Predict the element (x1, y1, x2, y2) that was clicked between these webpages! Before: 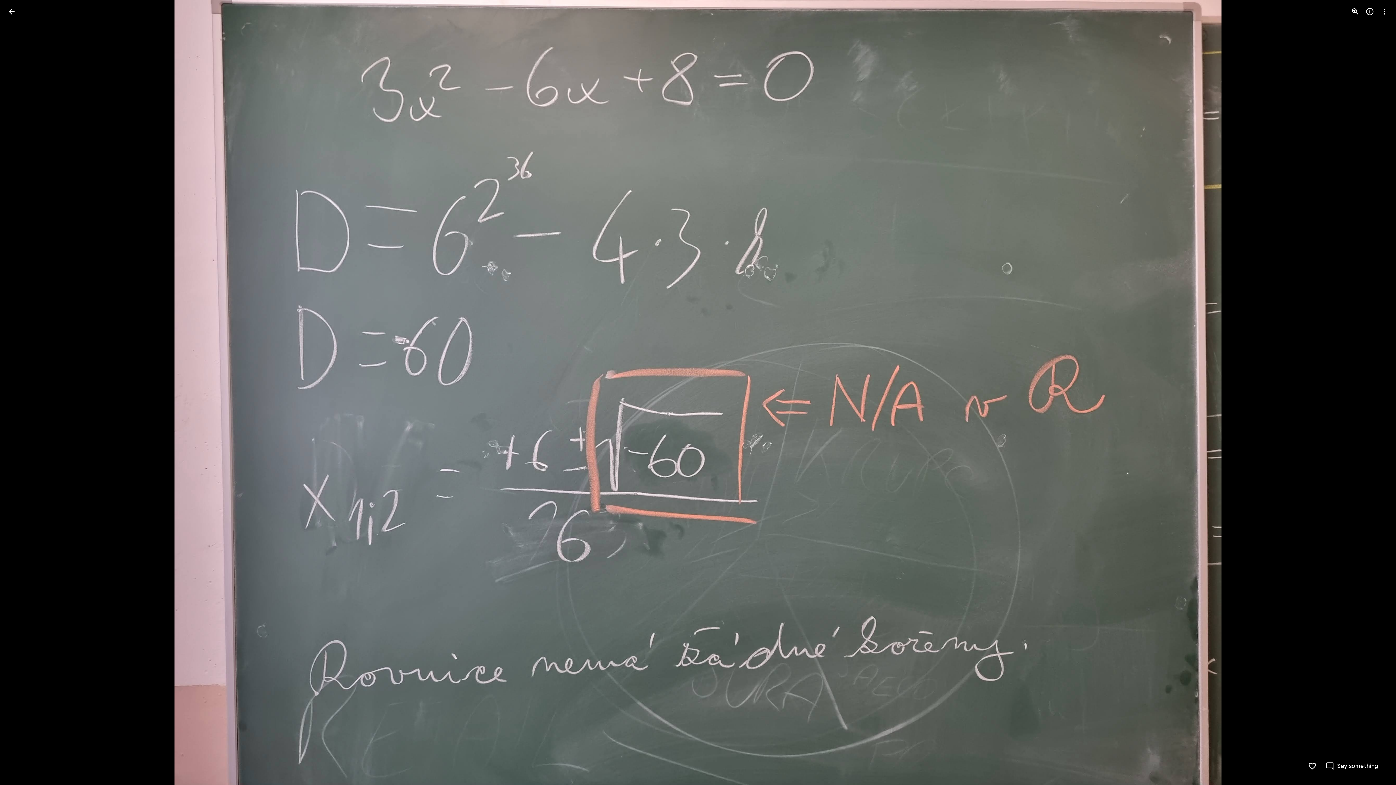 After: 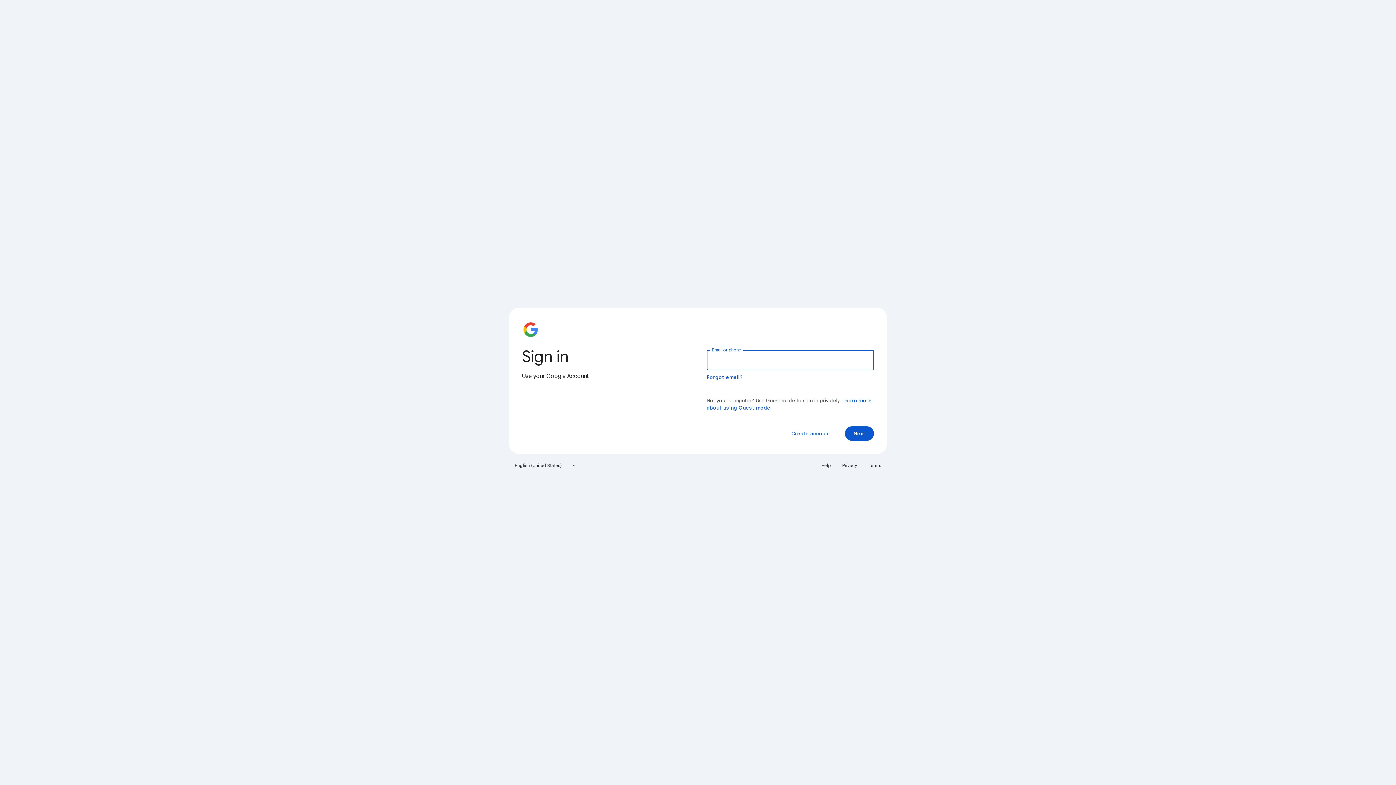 Action: bbox: (1308, 762, 1317, 770) label: Like